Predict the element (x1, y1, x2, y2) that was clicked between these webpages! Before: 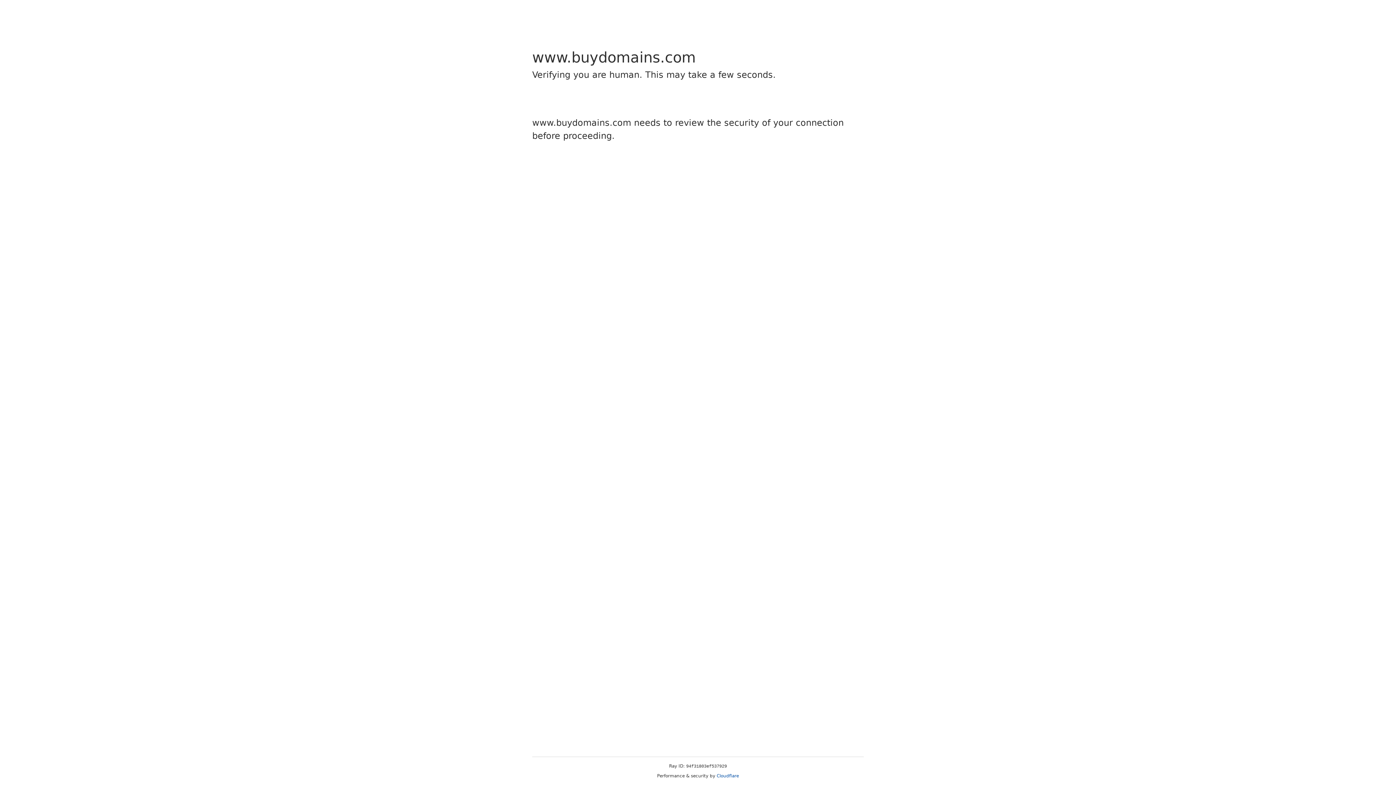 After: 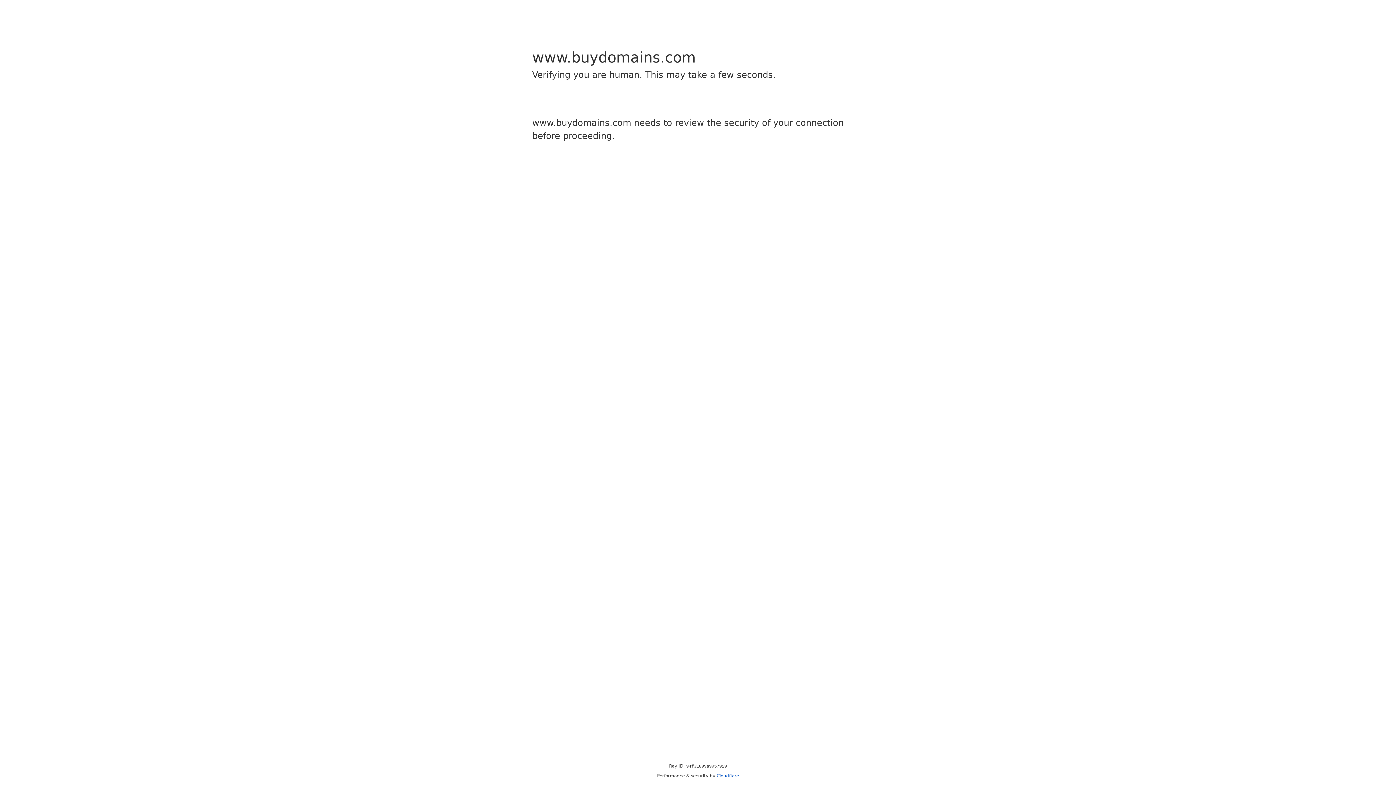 Action: bbox: (716, 773, 739, 778) label: Cloudflare